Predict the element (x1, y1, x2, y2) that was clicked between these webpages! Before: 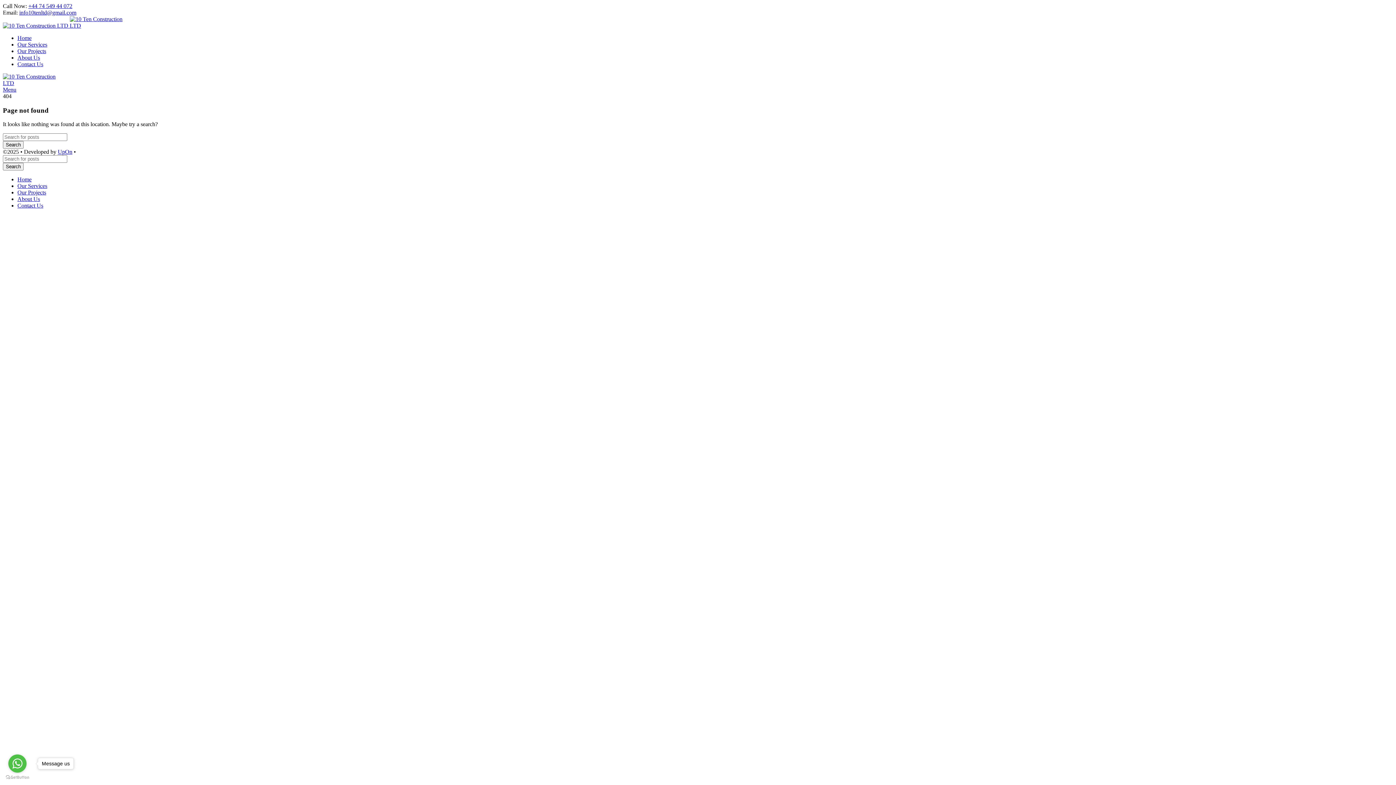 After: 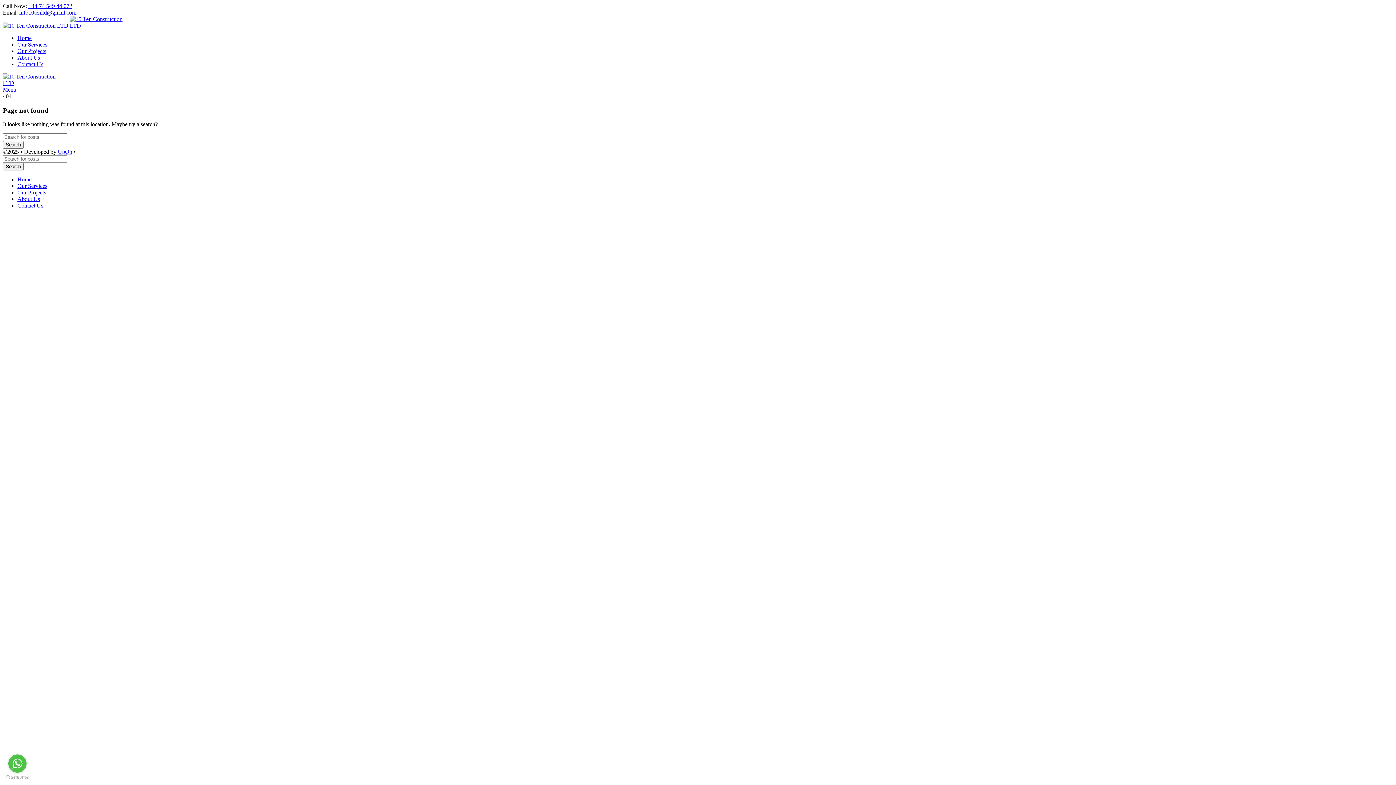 Action: label: Go to whatsapp bbox: (8, 754, 26, 773)